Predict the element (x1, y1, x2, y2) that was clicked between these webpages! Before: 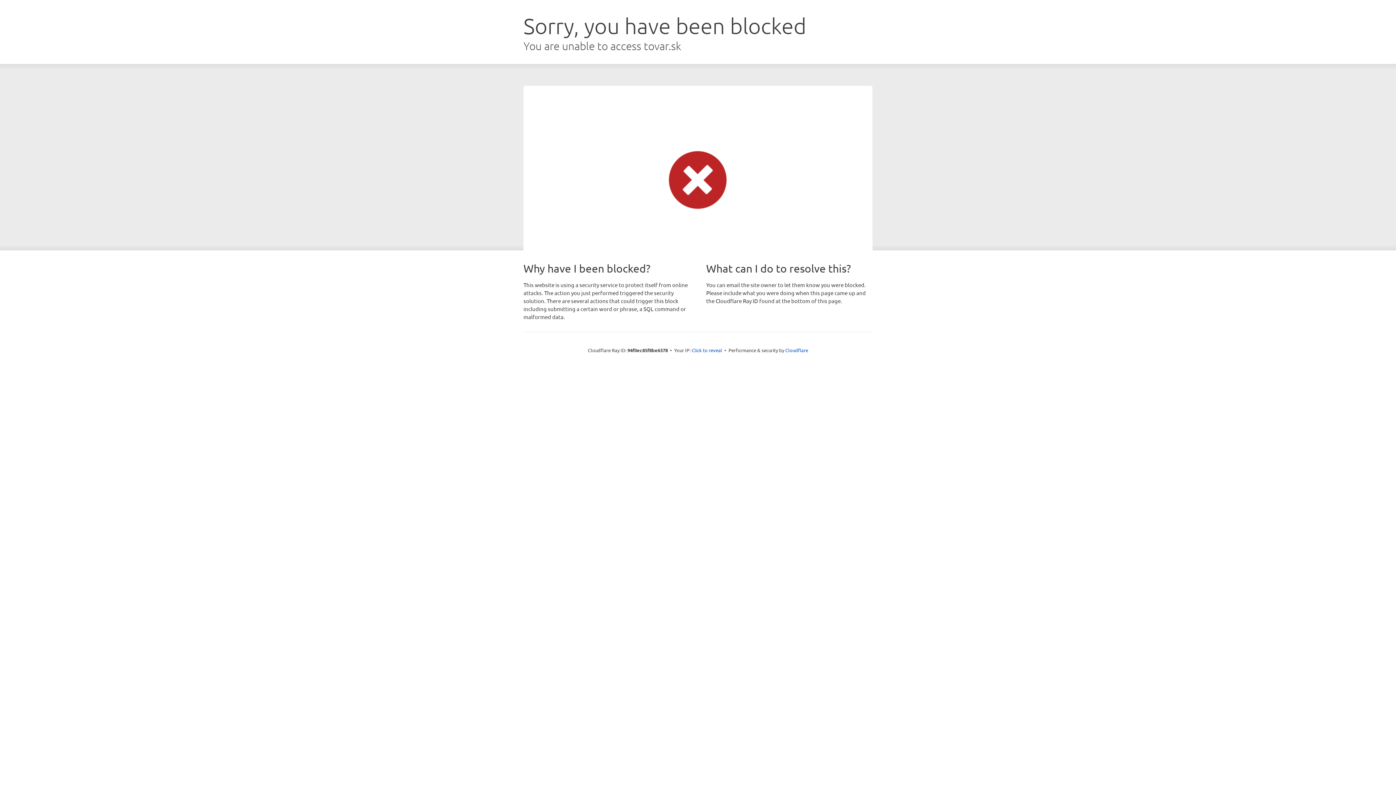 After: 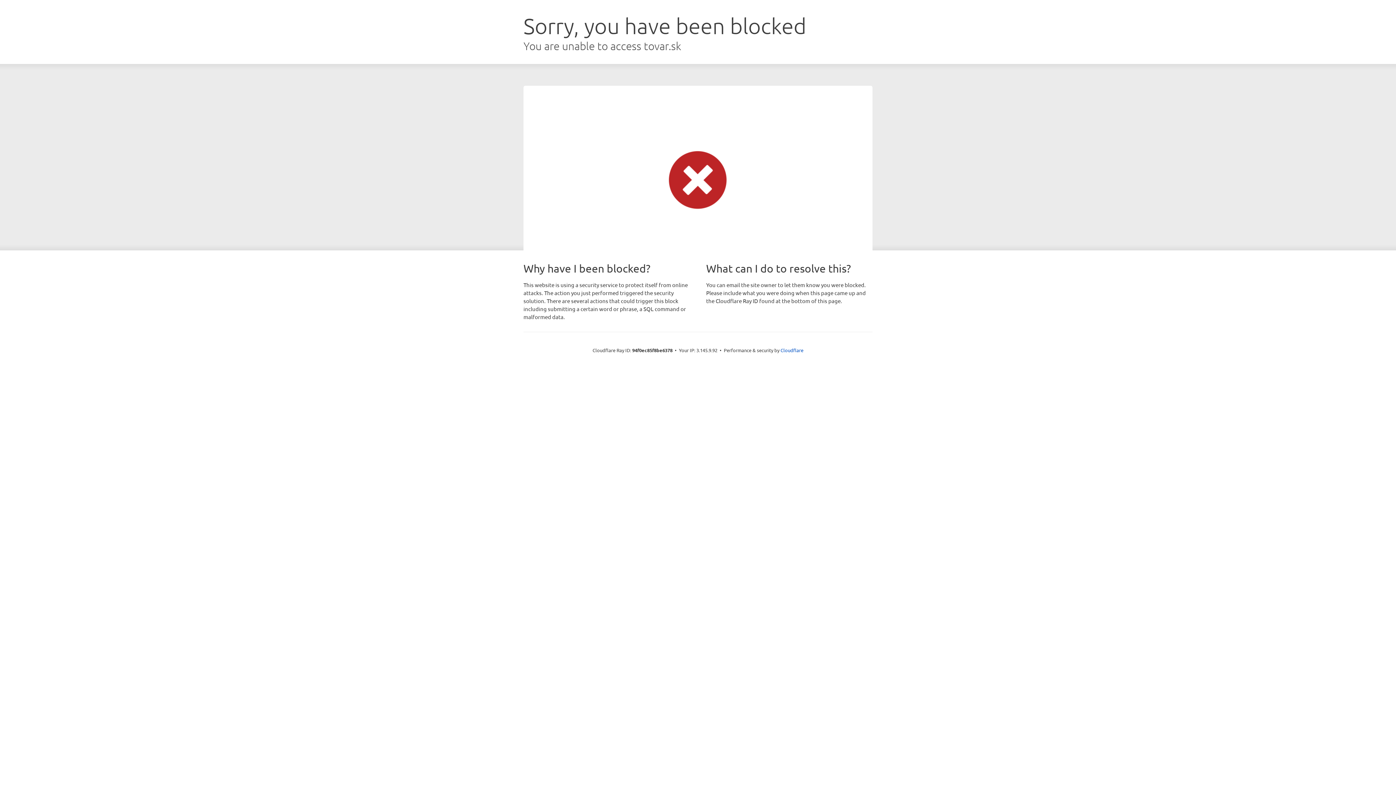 Action: label: Click to reveal bbox: (691, 346, 722, 353)